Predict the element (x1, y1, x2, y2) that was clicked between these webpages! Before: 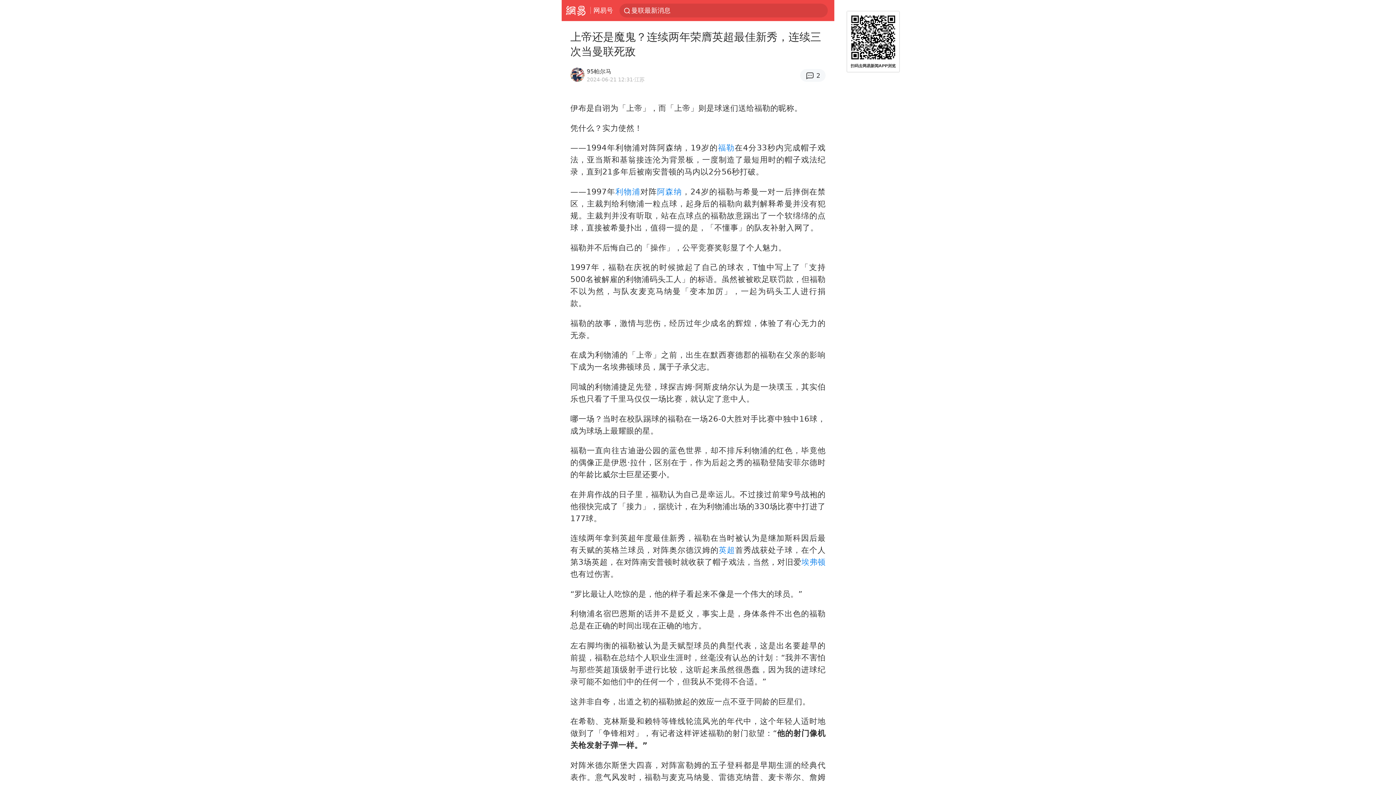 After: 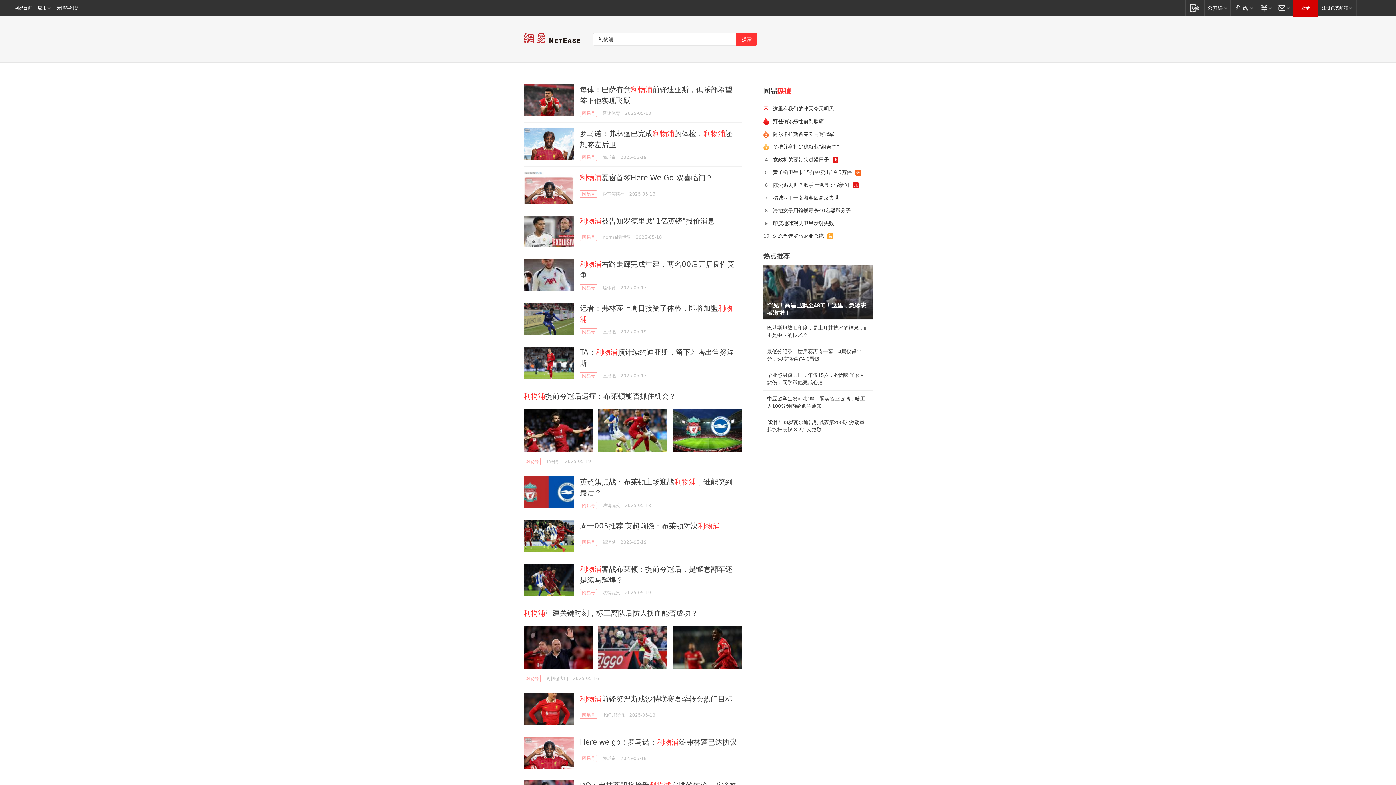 Action: label: 利物浦 bbox: (615, 187, 640, 196)